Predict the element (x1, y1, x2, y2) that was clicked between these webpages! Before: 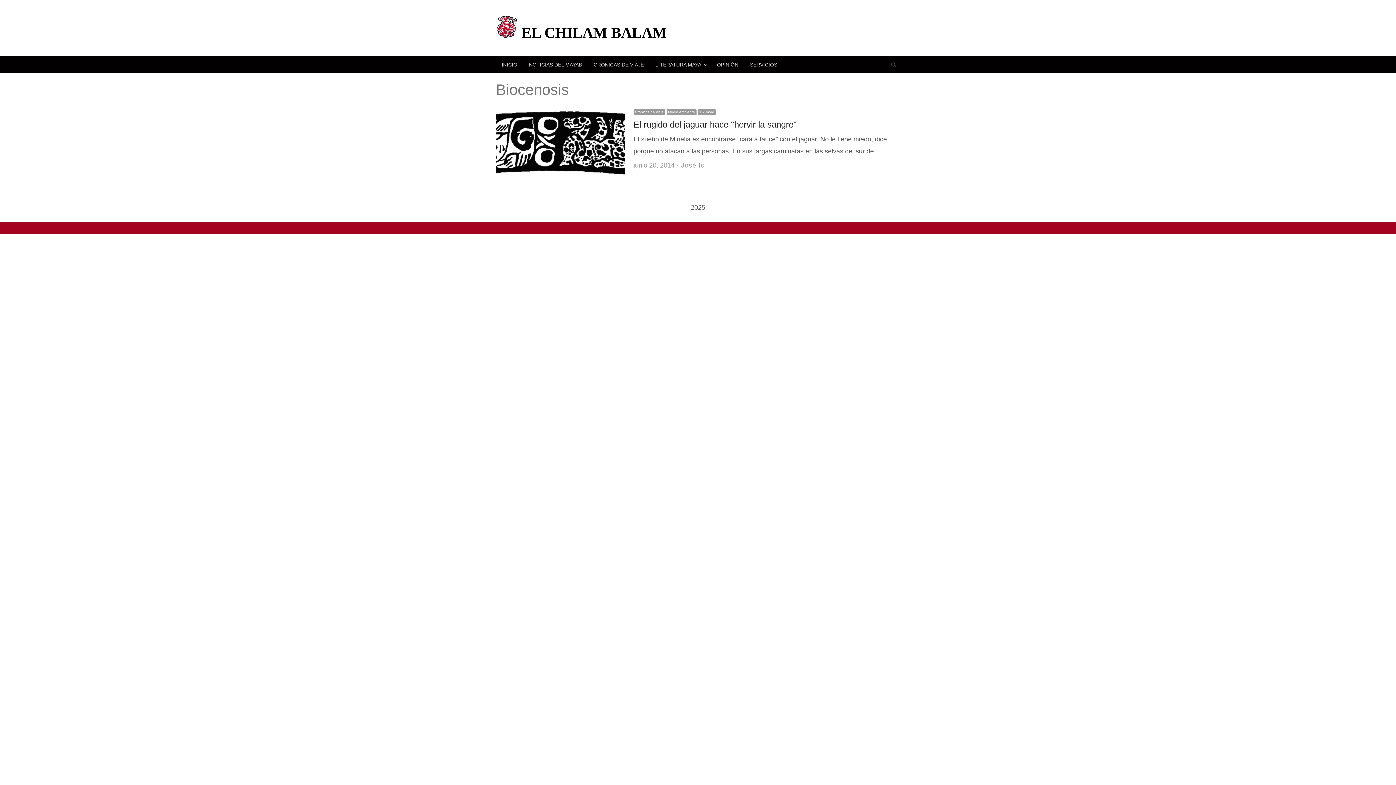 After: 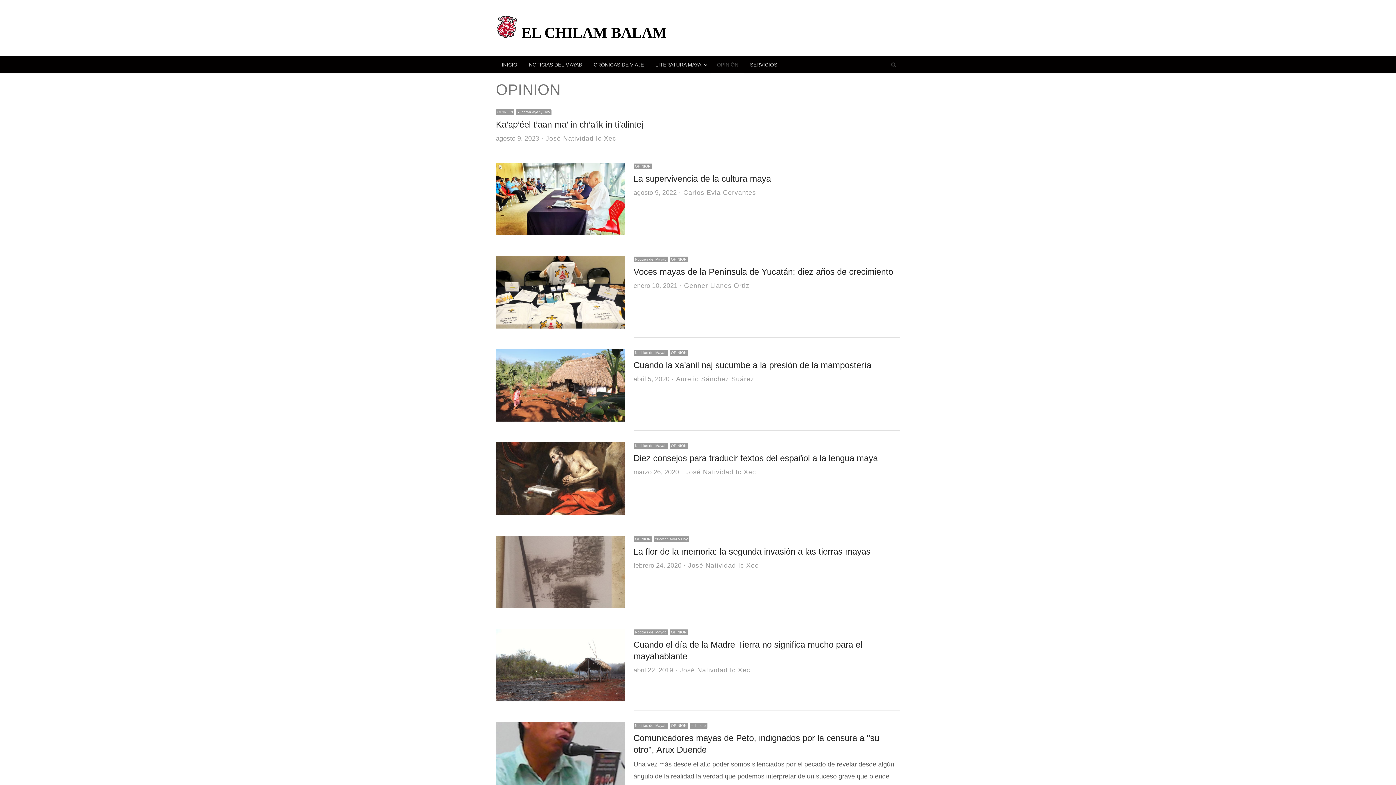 Action: bbox: (711, 56, 744, 73) label: OPINIÓN